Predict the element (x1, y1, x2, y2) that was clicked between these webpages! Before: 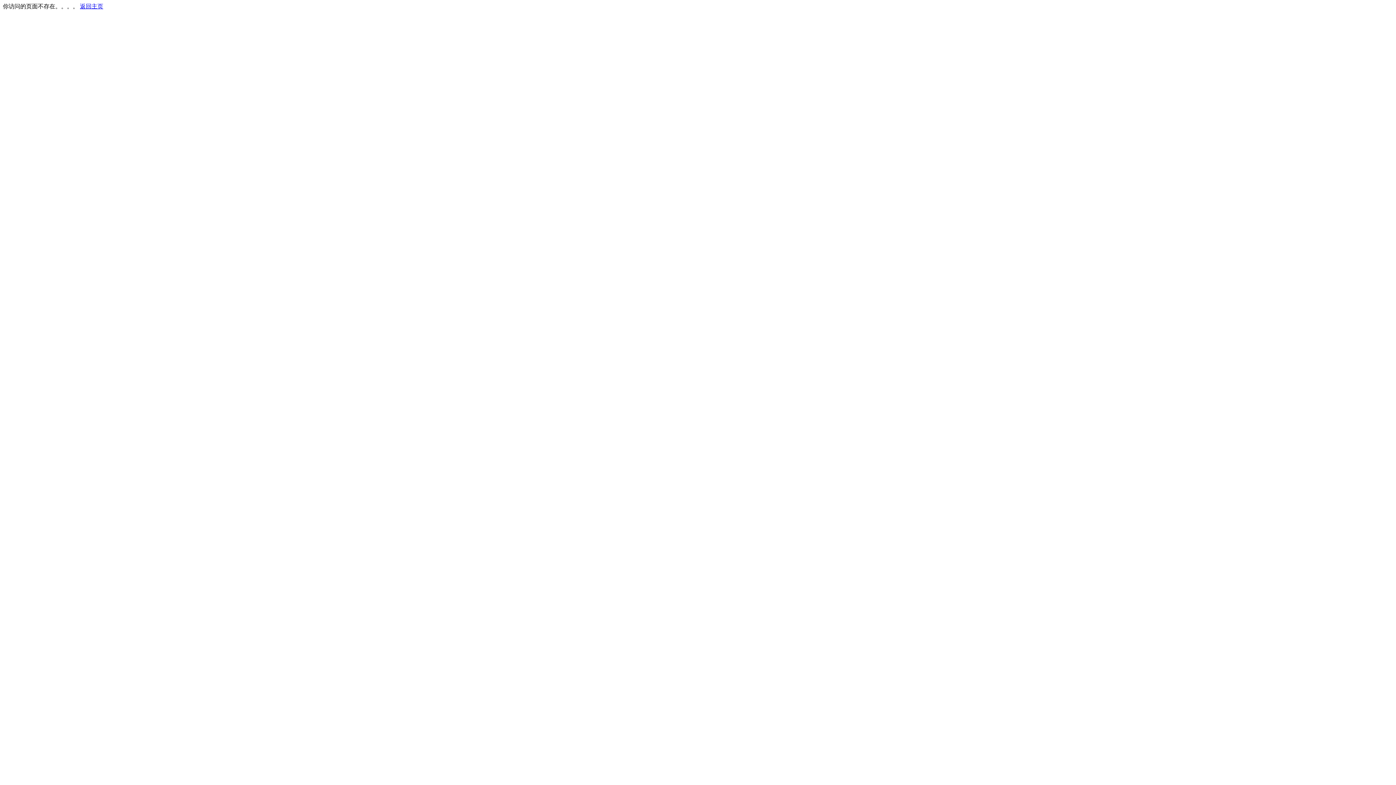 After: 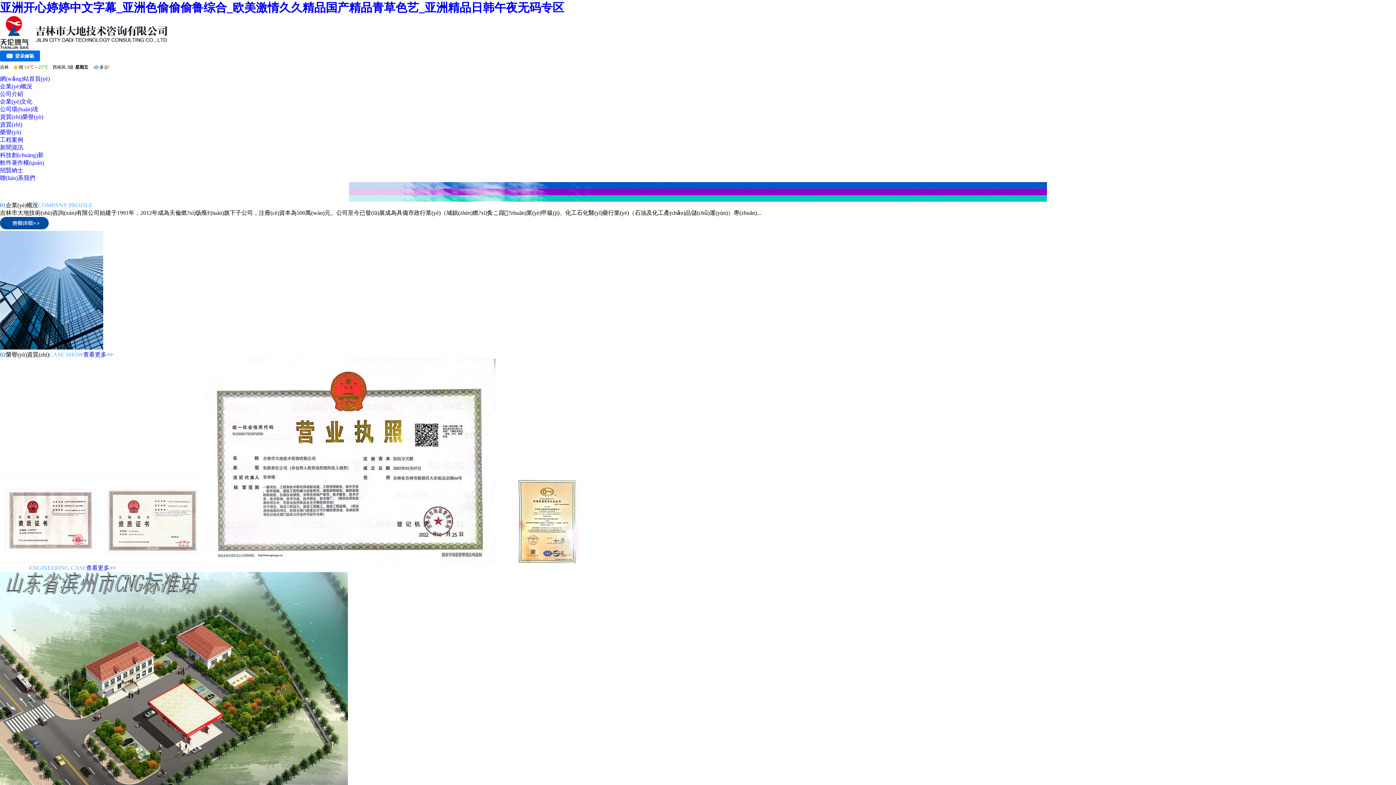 Action: bbox: (80, 3, 103, 9) label: 返回主页